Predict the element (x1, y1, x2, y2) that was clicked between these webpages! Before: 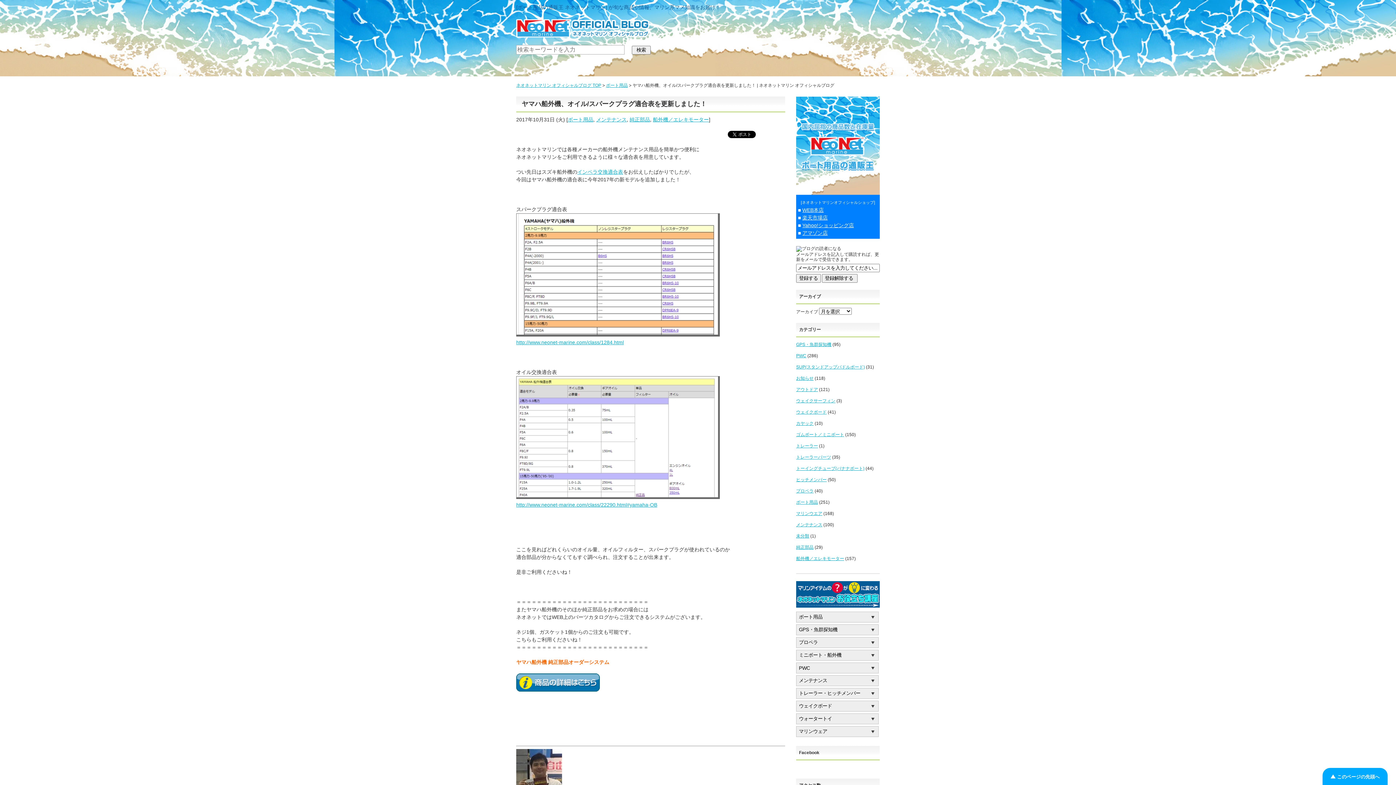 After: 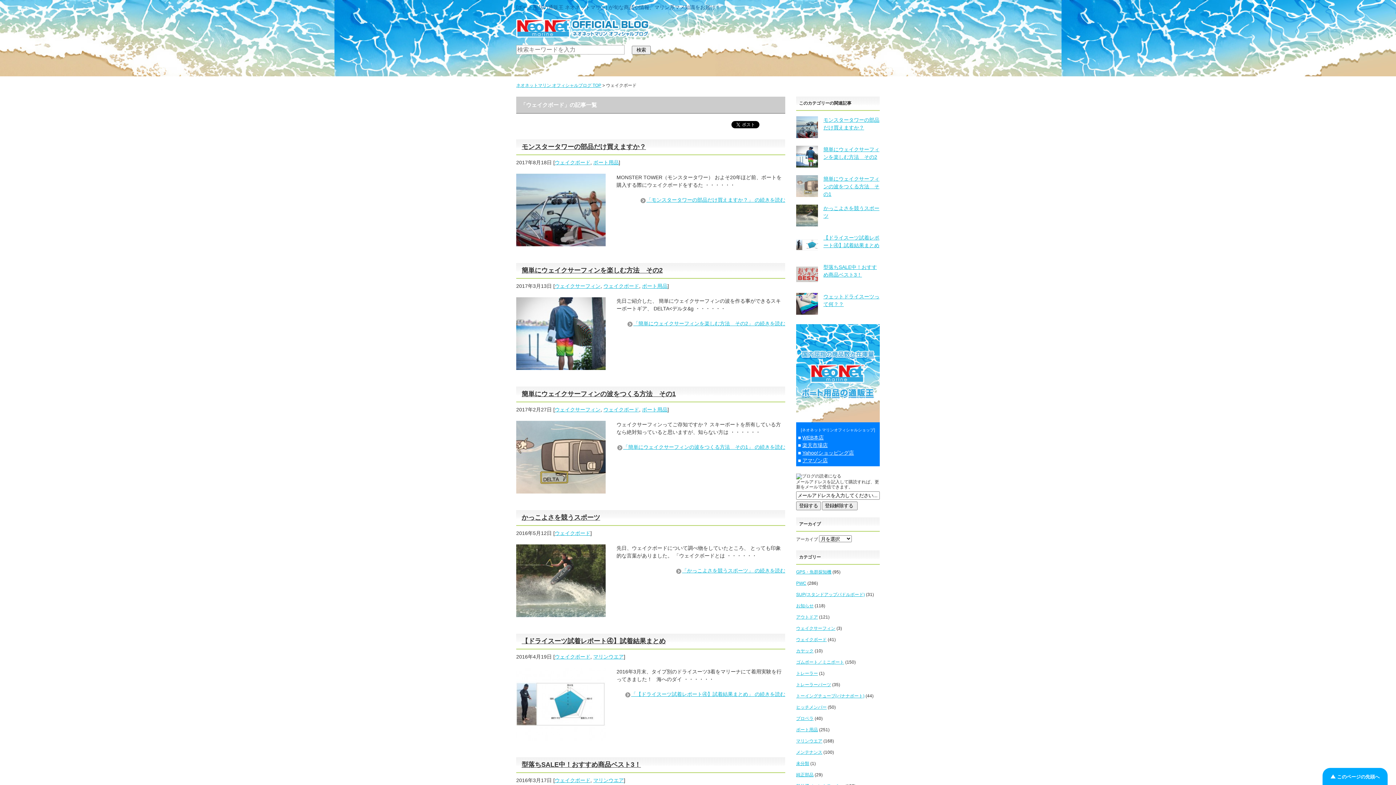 Action: label: ウェイクボード bbox: (796, 409, 826, 414)